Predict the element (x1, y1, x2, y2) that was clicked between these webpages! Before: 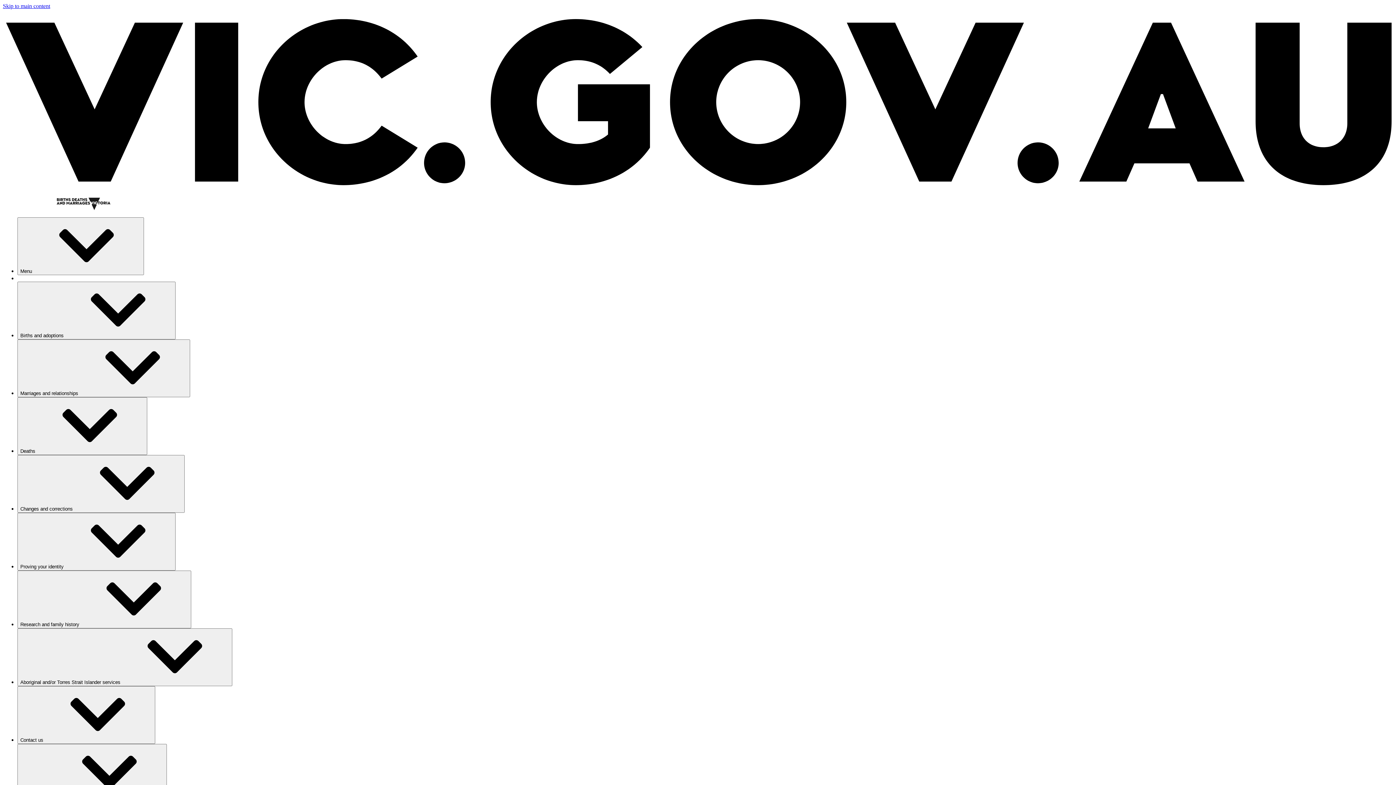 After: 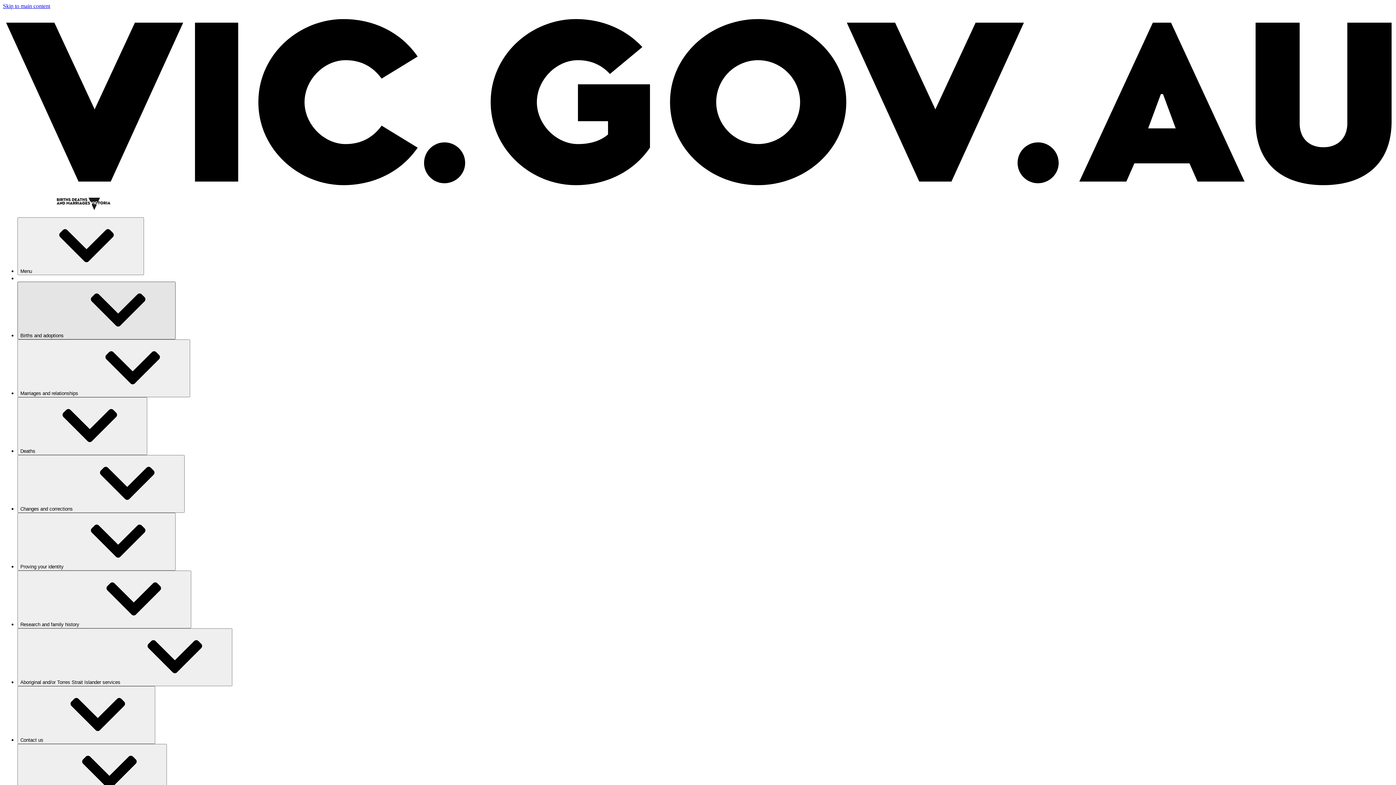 Action: label: Births and adoptions⁠ bbox: (17, 281, 175, 339)